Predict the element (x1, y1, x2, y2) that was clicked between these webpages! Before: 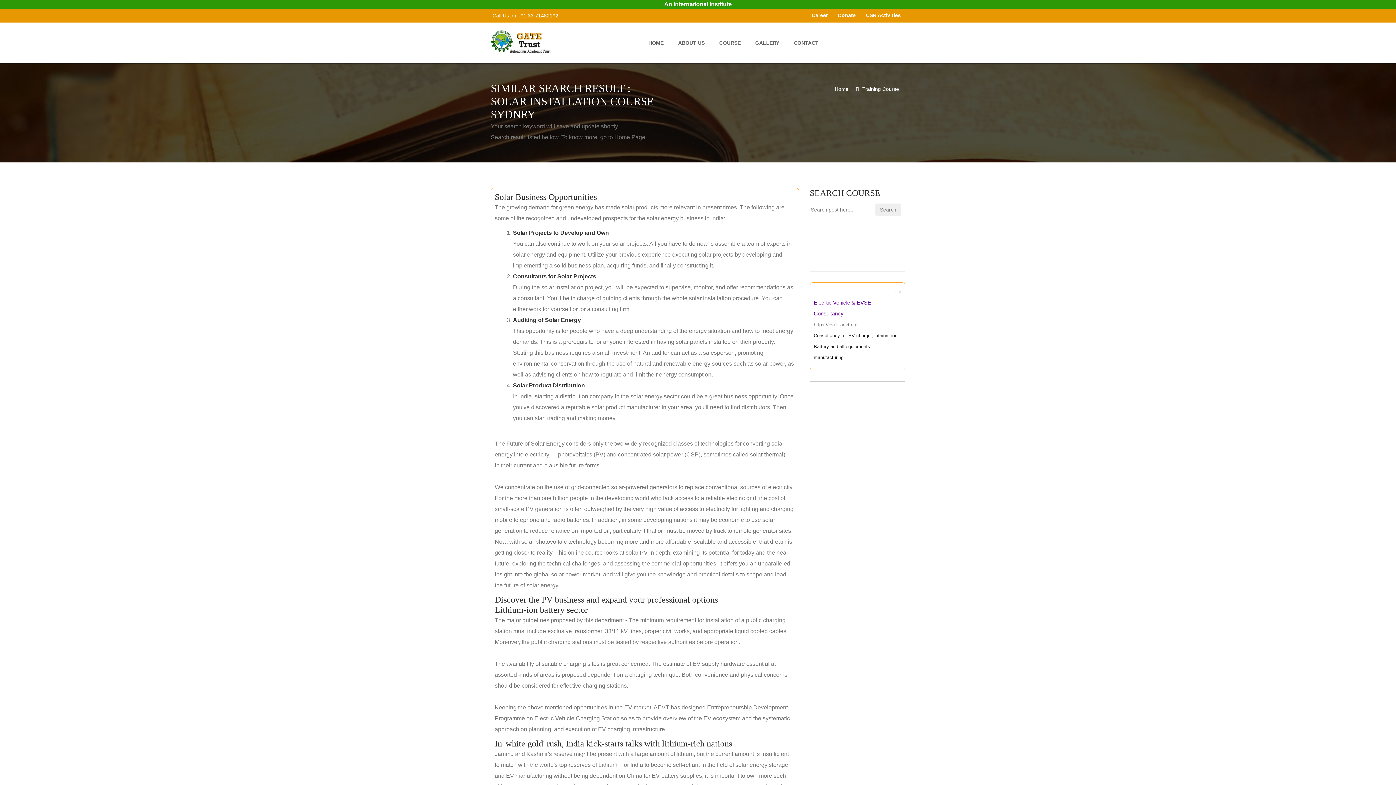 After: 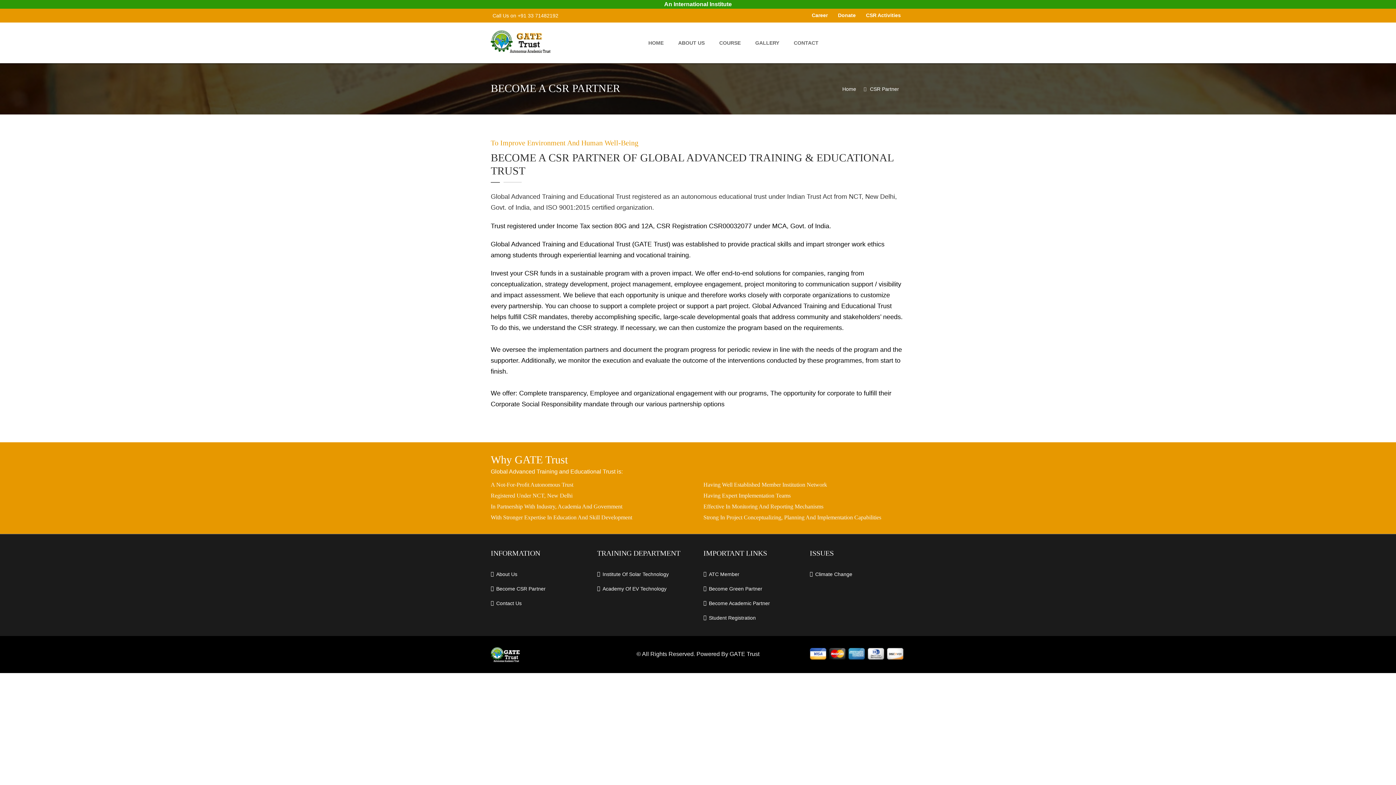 Action: label: CSR Activities bbox: (861, 8, 905, 21)